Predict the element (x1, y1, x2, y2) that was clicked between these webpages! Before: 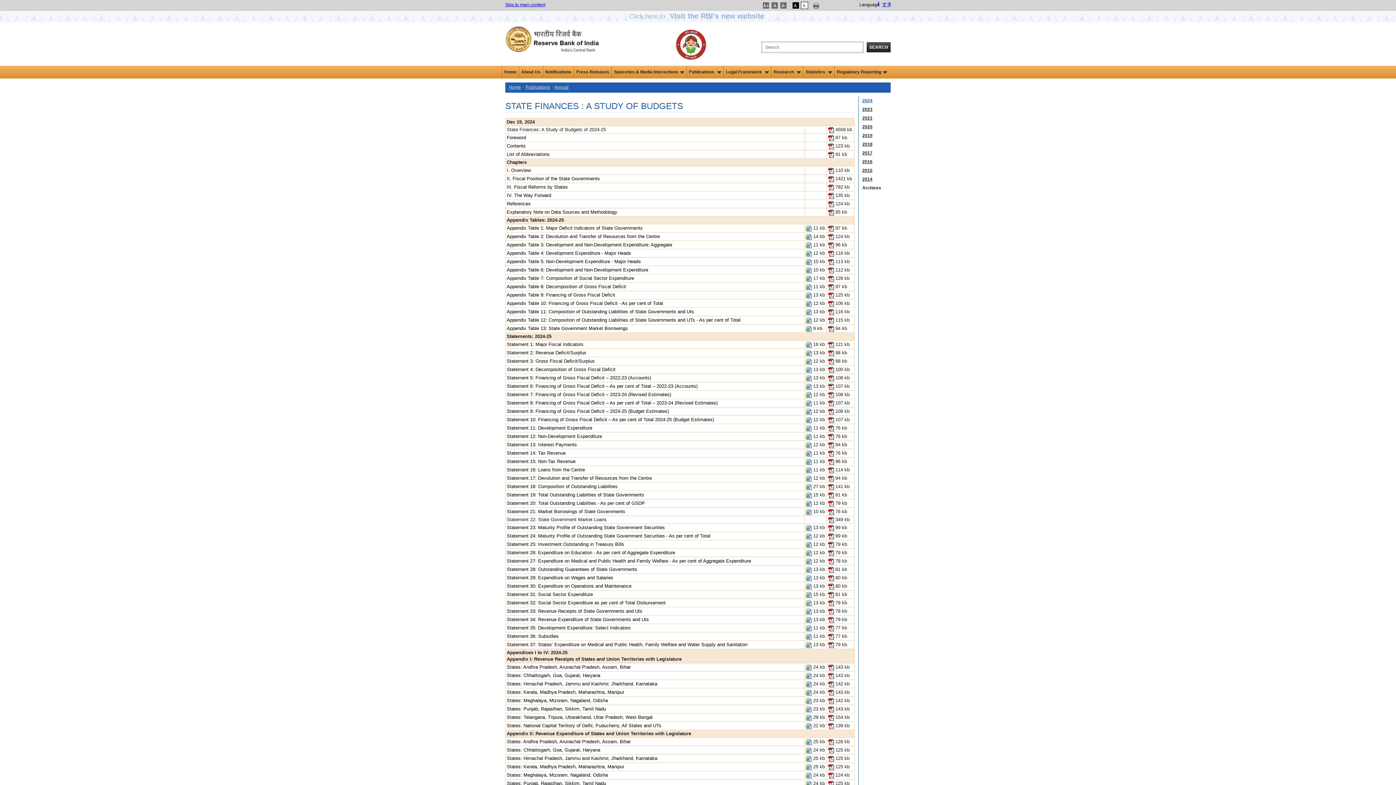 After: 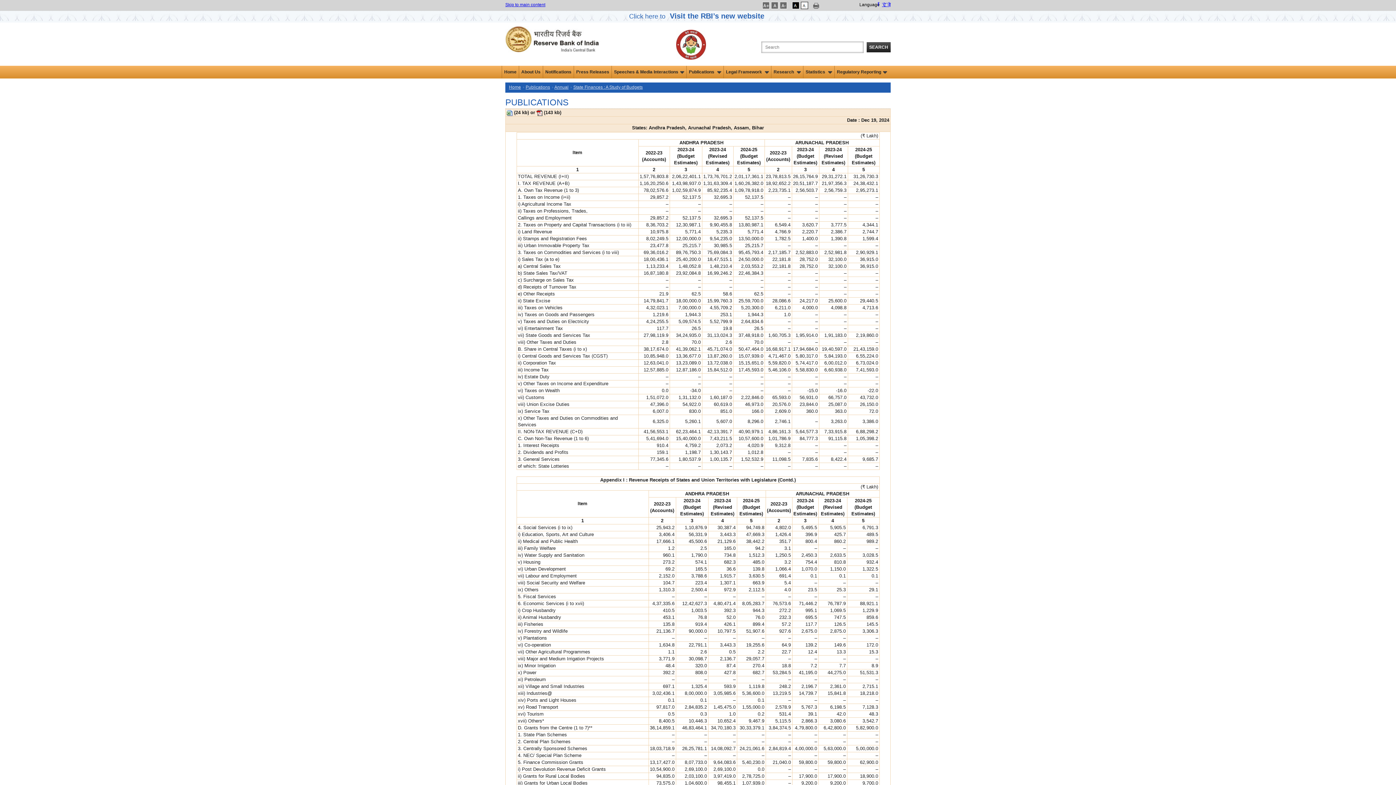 Action: bbox: (506, 664, 630, 670) label: States: Andhra Pradesh, Arunachal Pradesh, Assam, Bihar